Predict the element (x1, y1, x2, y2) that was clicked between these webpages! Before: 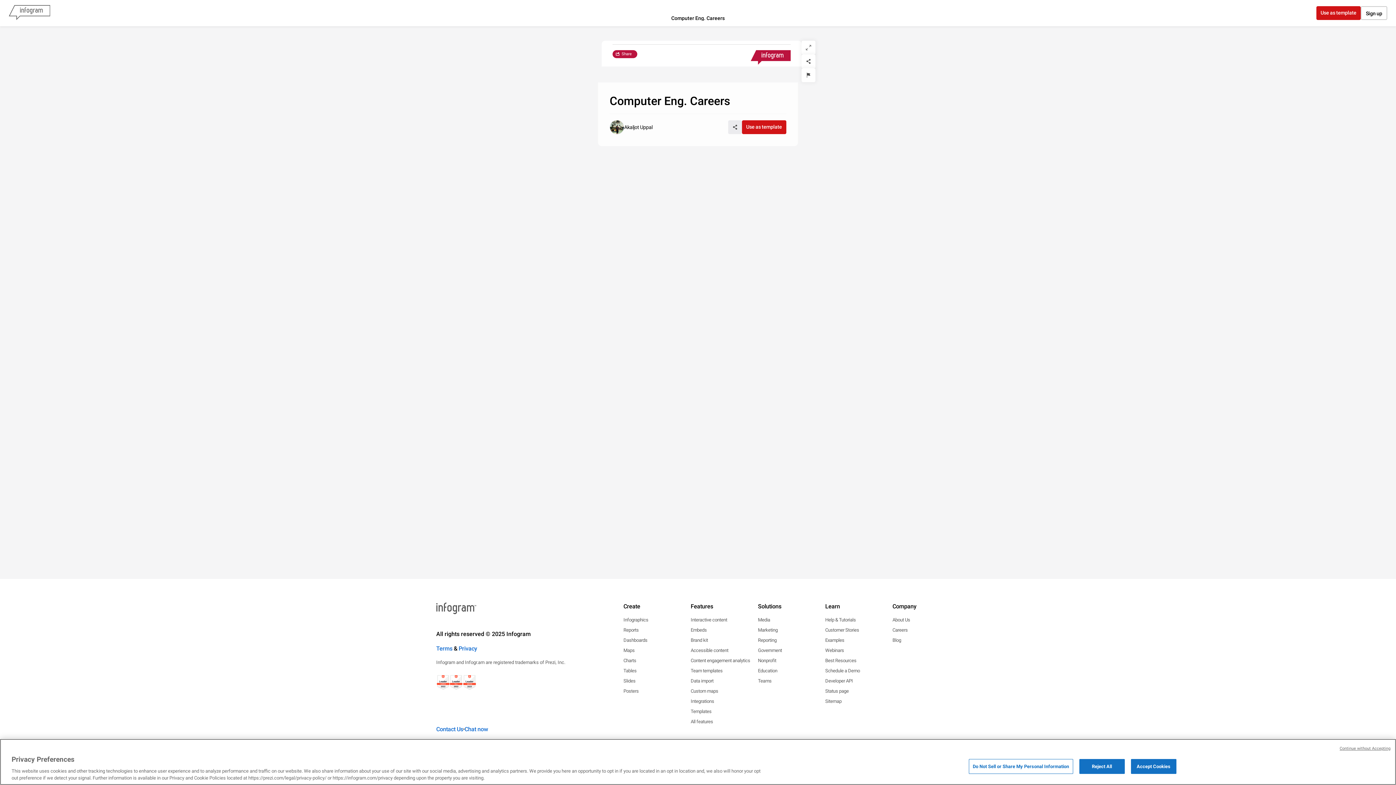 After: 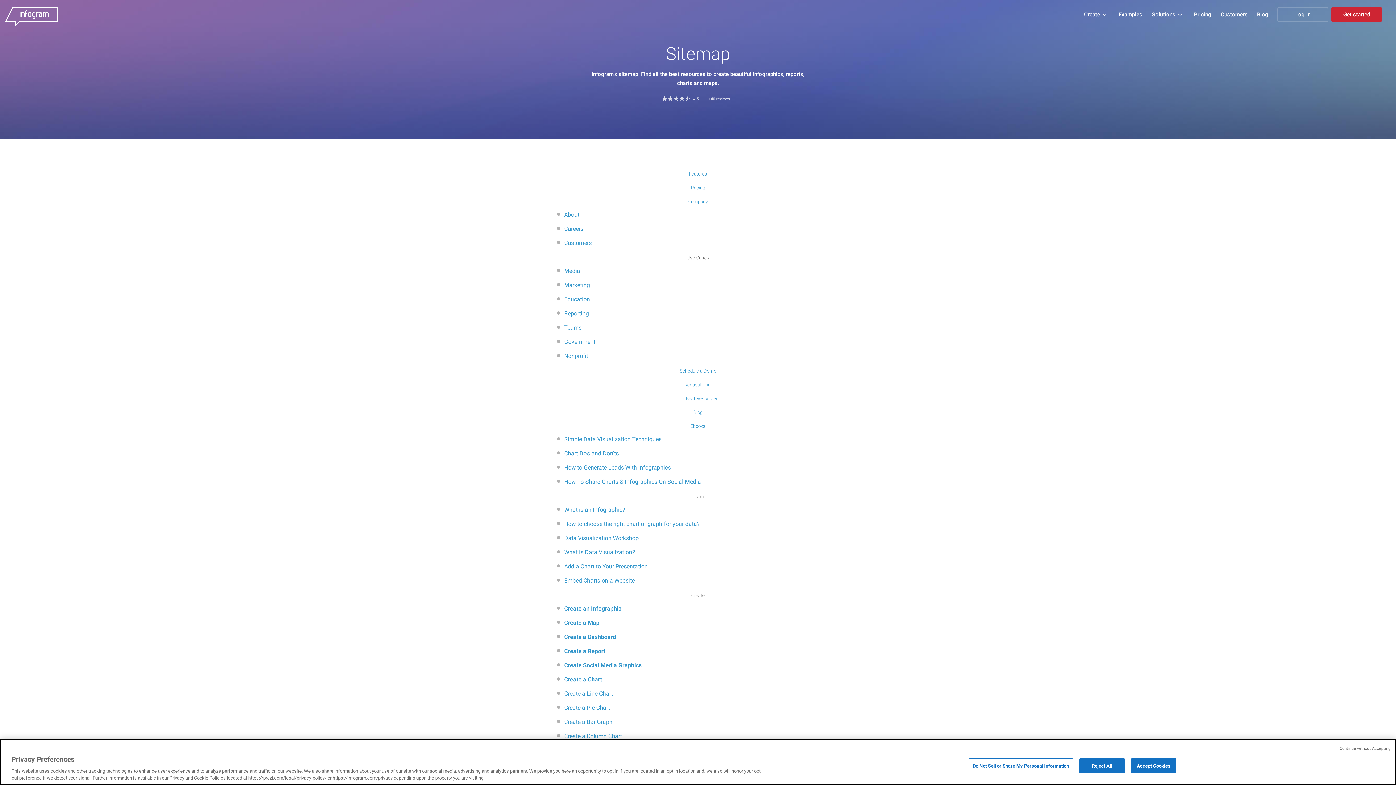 Action: label: Sitemap bbox: (825, 698, 841, 705)